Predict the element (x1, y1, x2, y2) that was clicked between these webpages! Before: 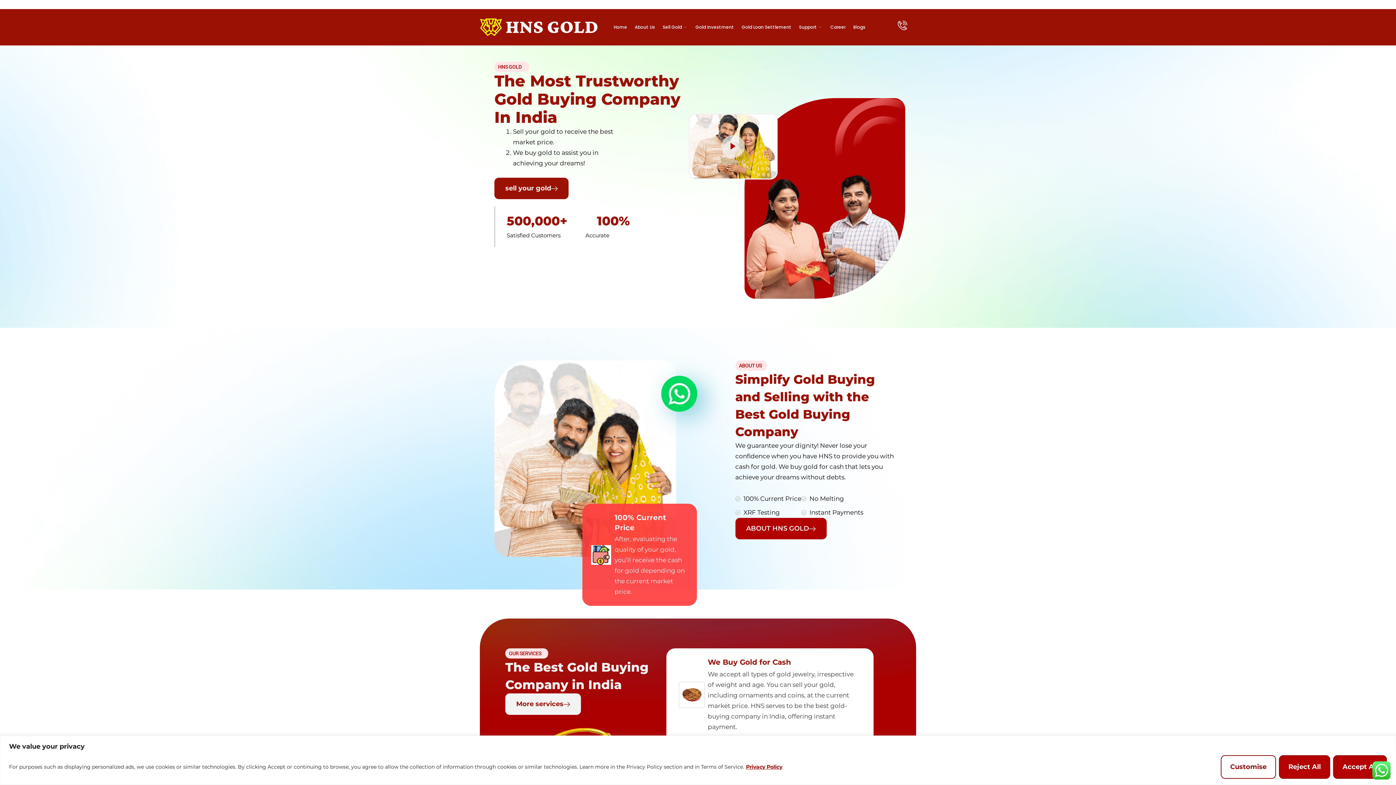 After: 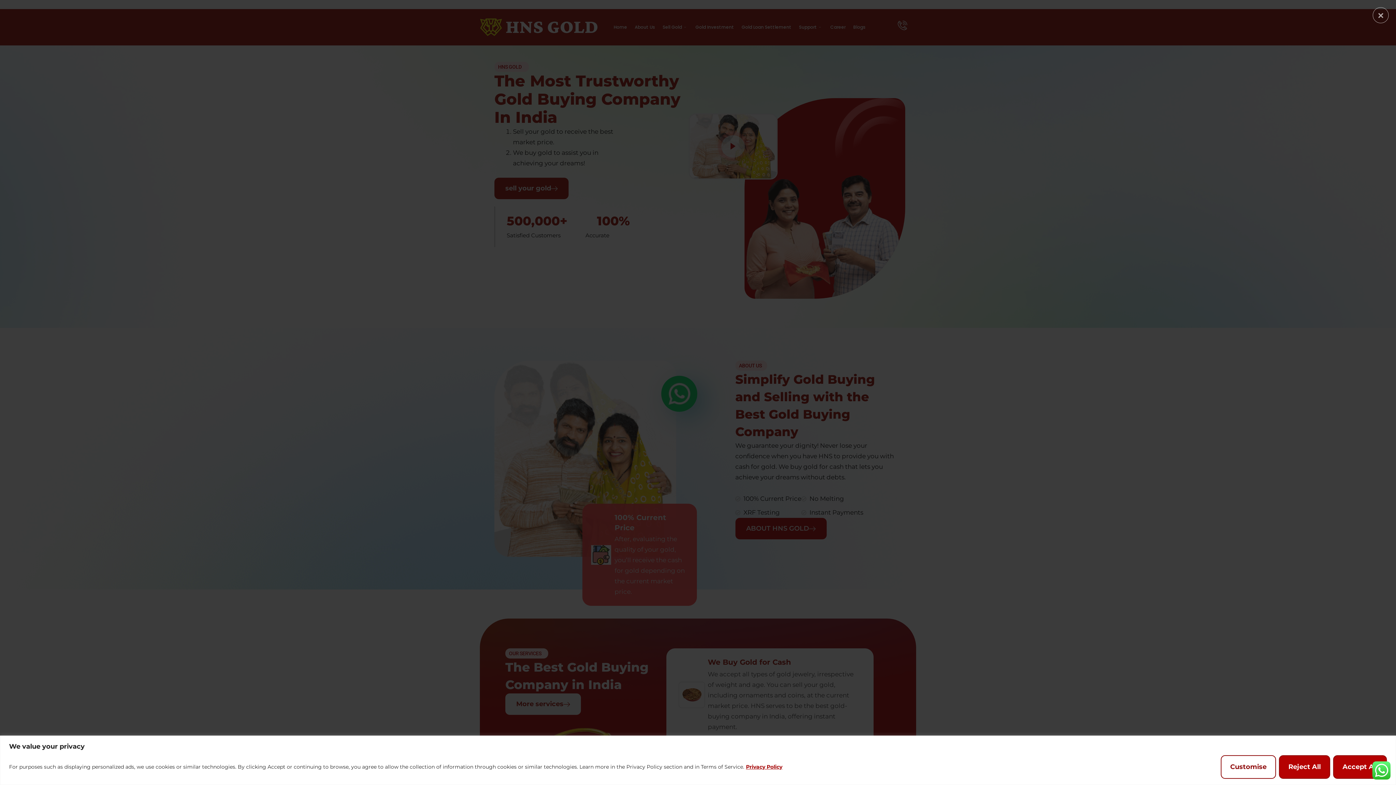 Action: label: video-popup bbox: (721, 135, 744, 157)